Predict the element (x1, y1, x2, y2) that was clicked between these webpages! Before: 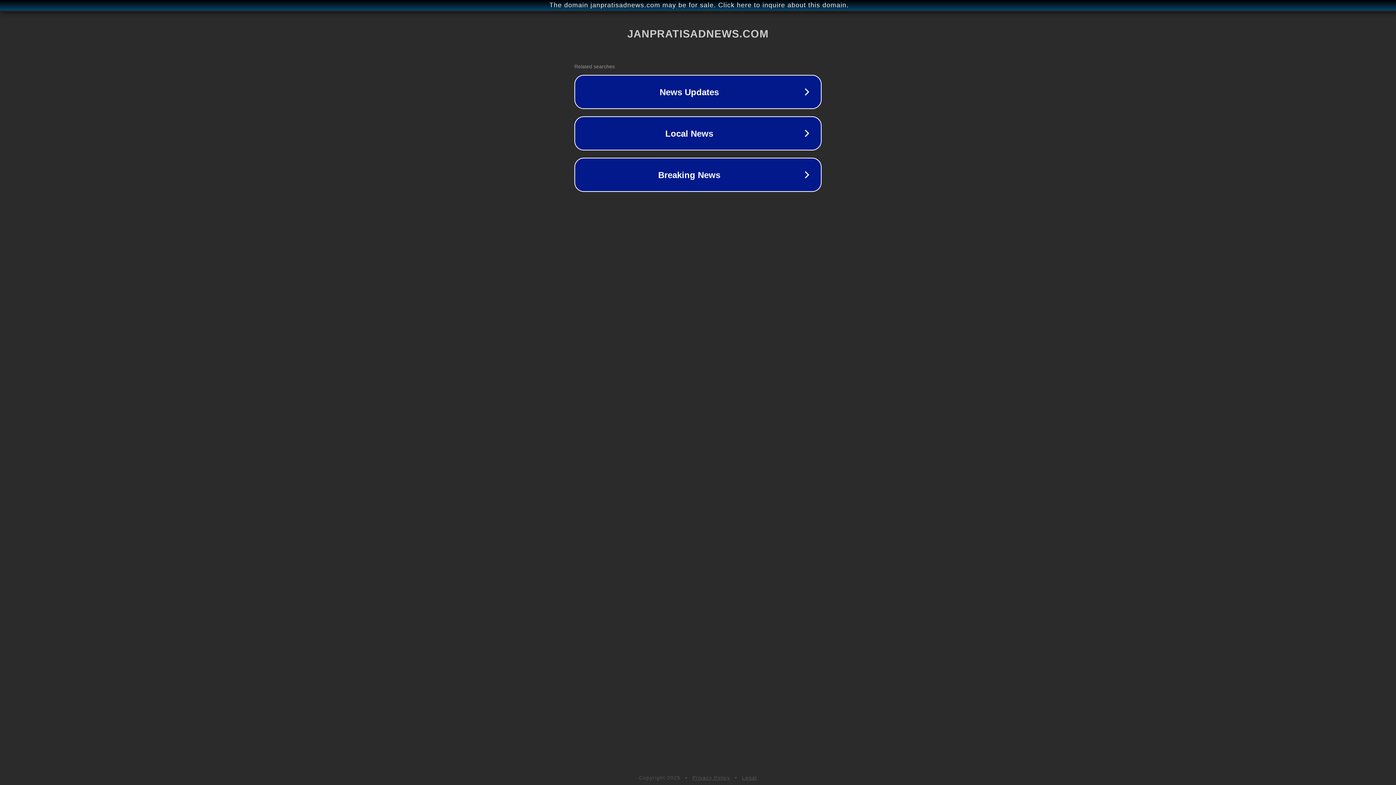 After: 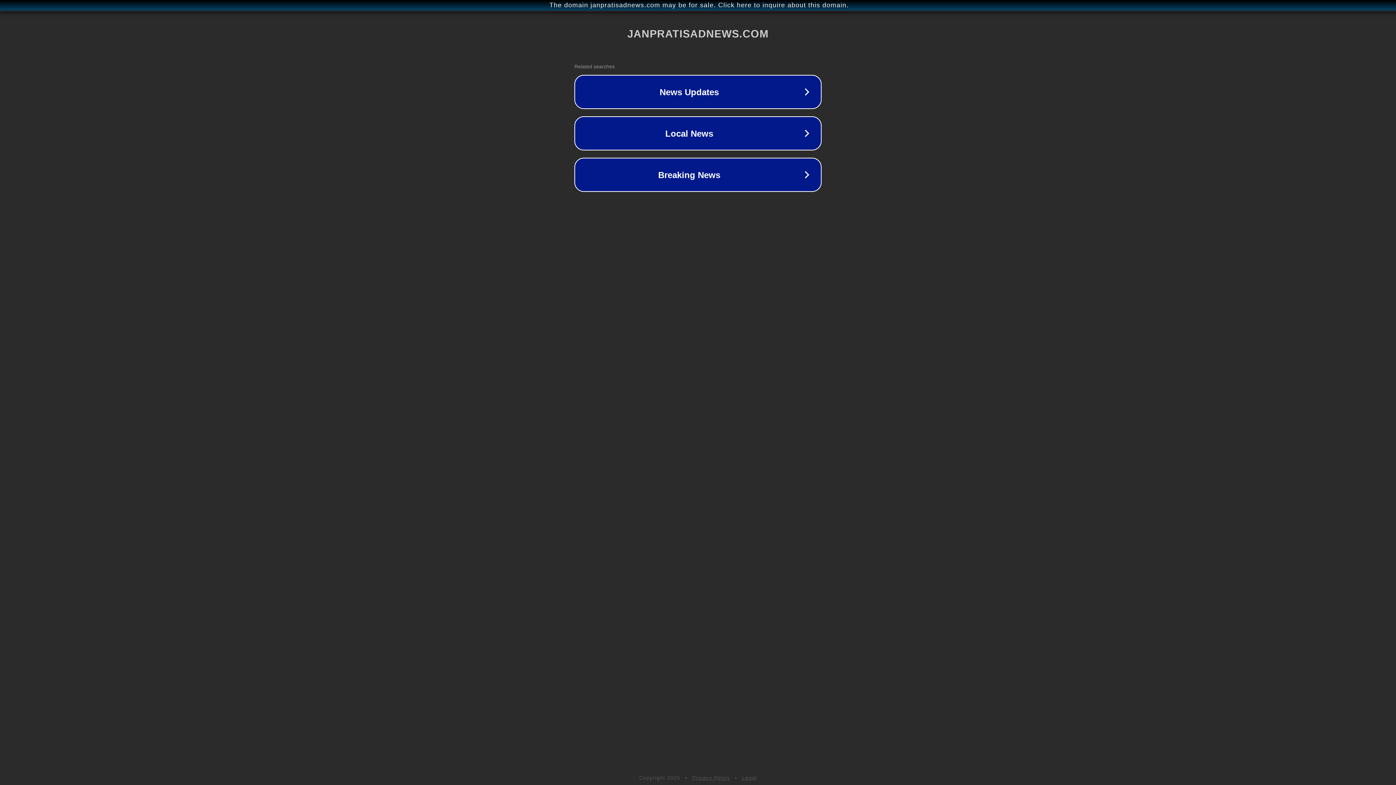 Action: label: Legal bbox: (742, 775, 757, 781)